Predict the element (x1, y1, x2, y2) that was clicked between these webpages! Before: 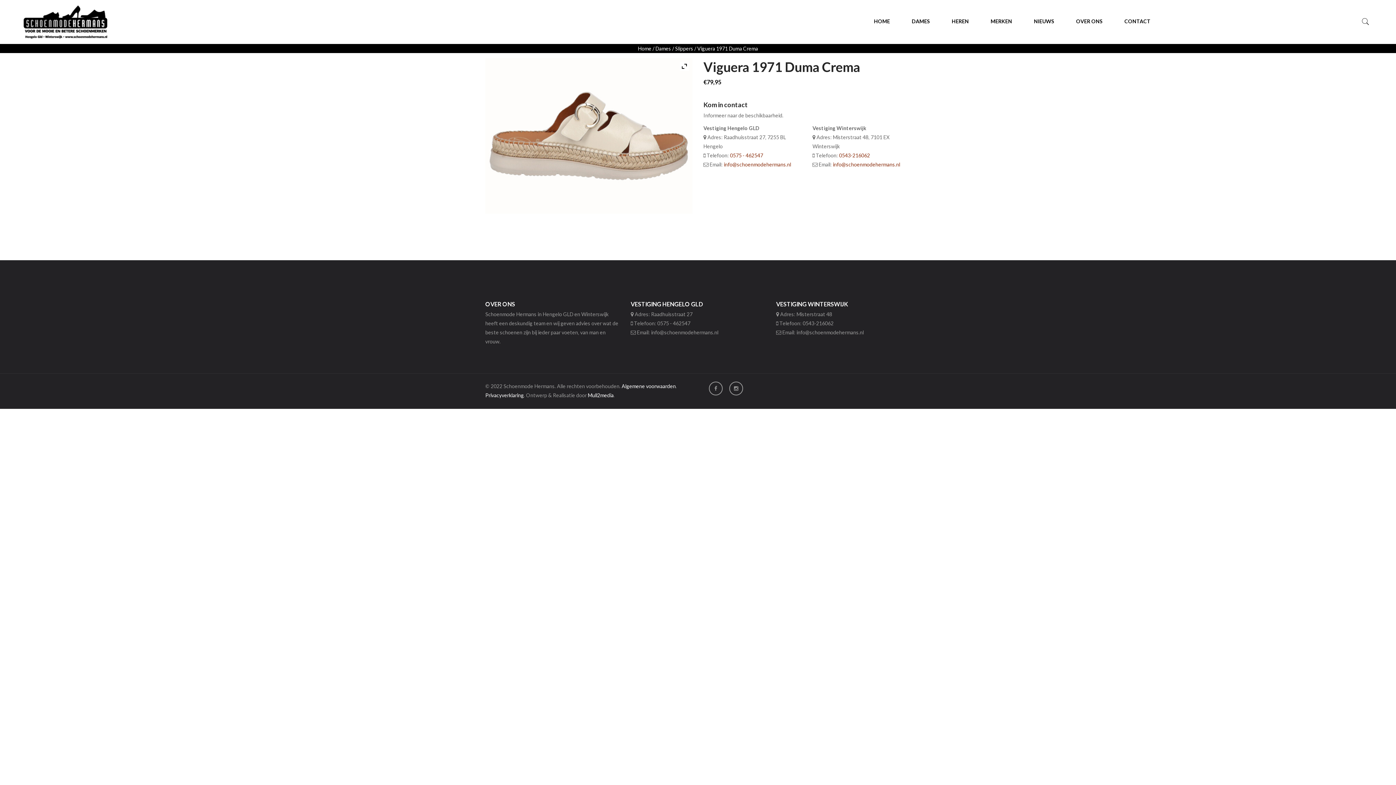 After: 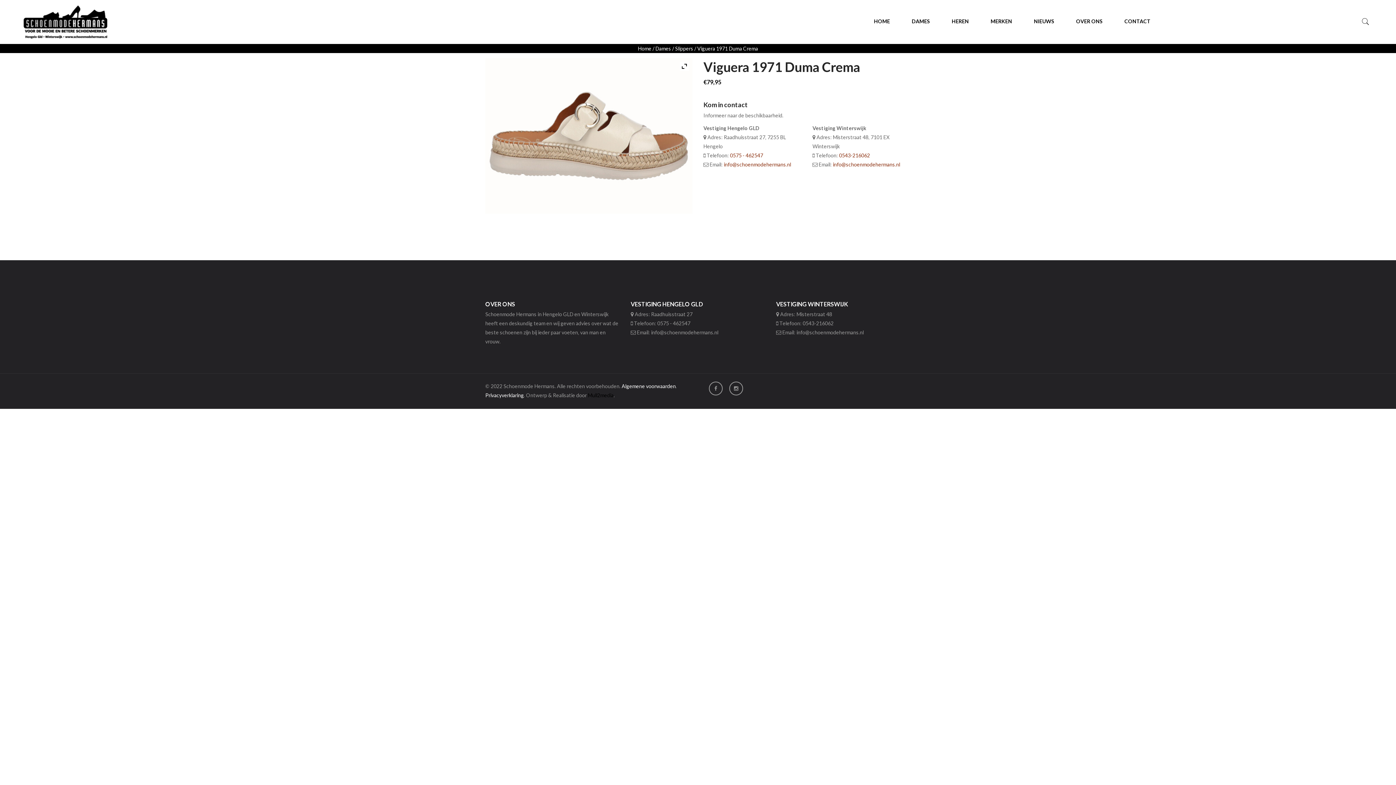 Action: bbox: (588, 392, 613, 398) label: Mull2media